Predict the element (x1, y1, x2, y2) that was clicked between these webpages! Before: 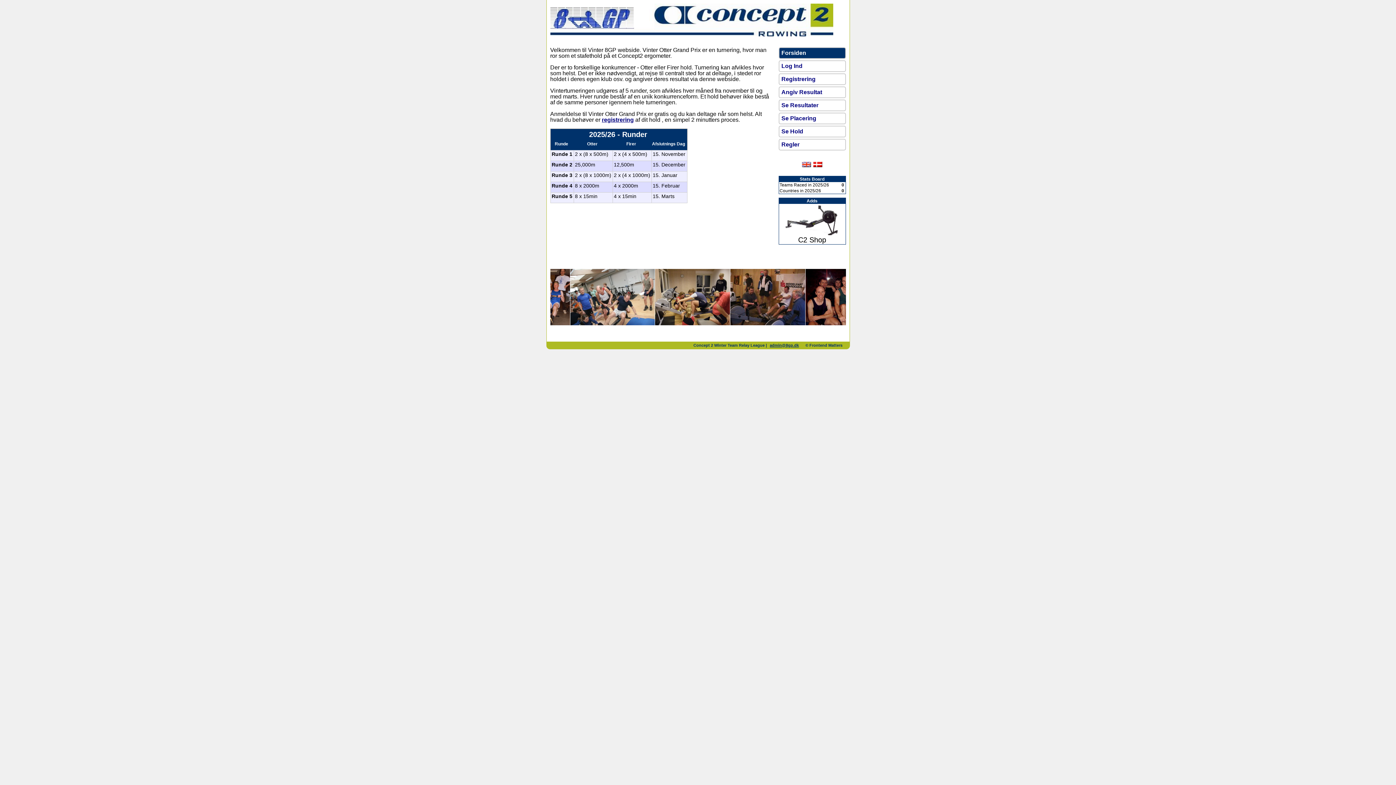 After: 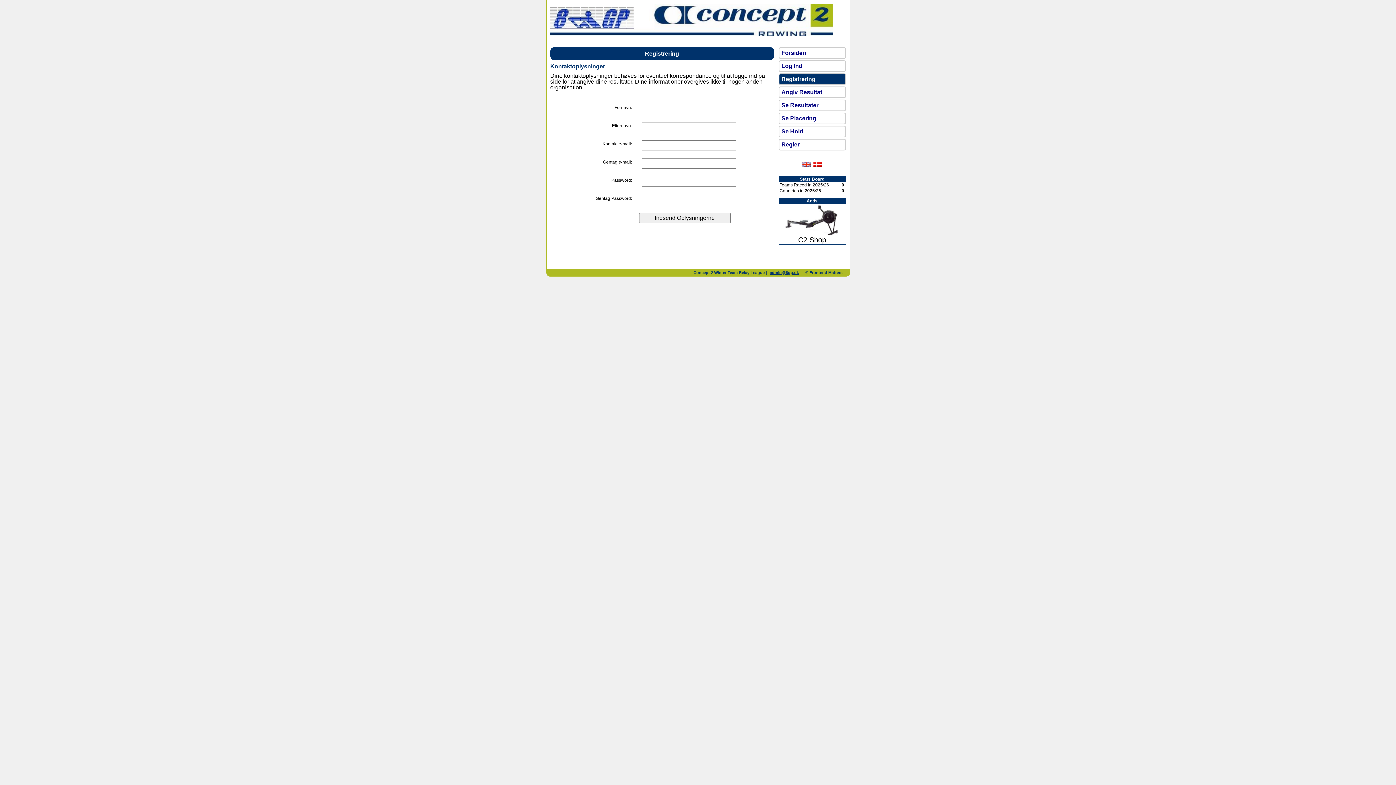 Action: bbox: (602, 116, 634, 122) label: registrering